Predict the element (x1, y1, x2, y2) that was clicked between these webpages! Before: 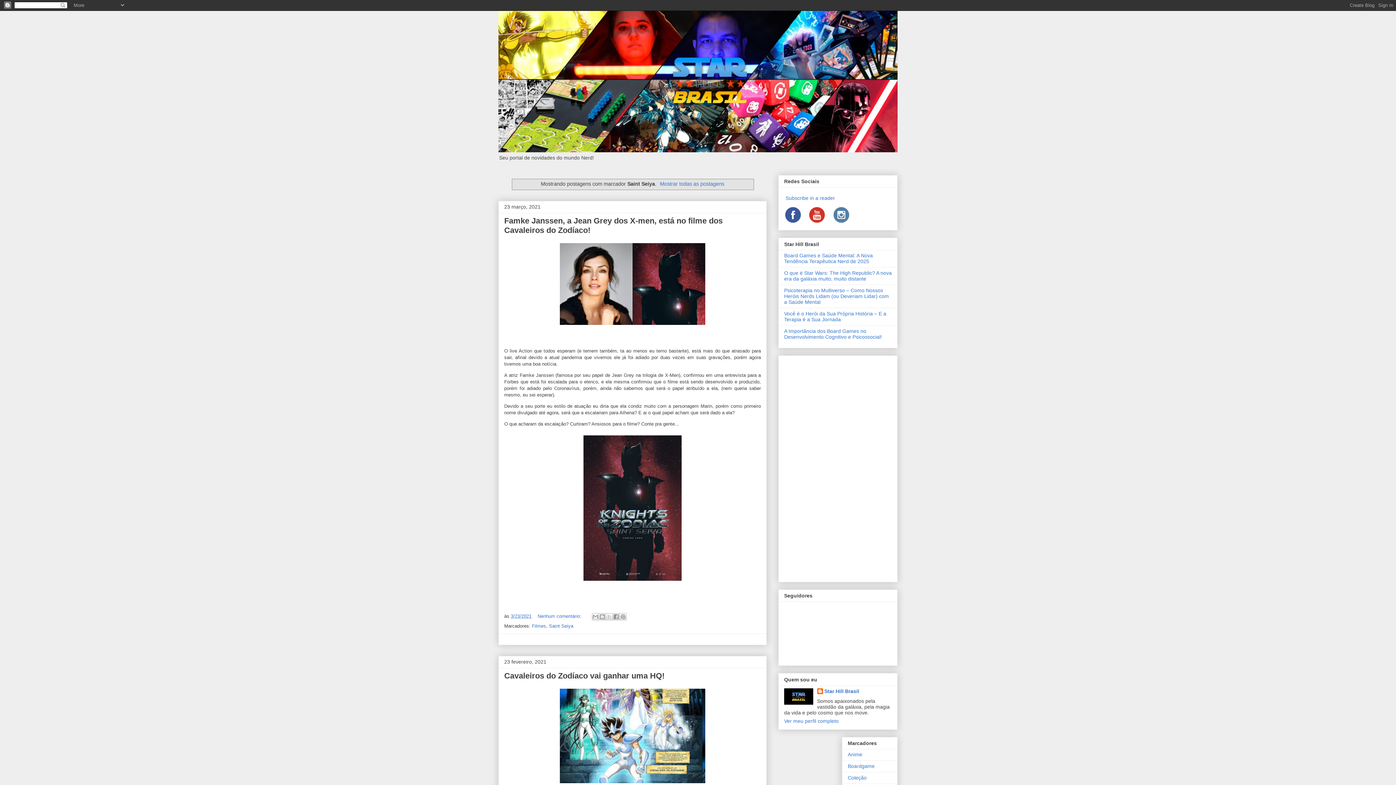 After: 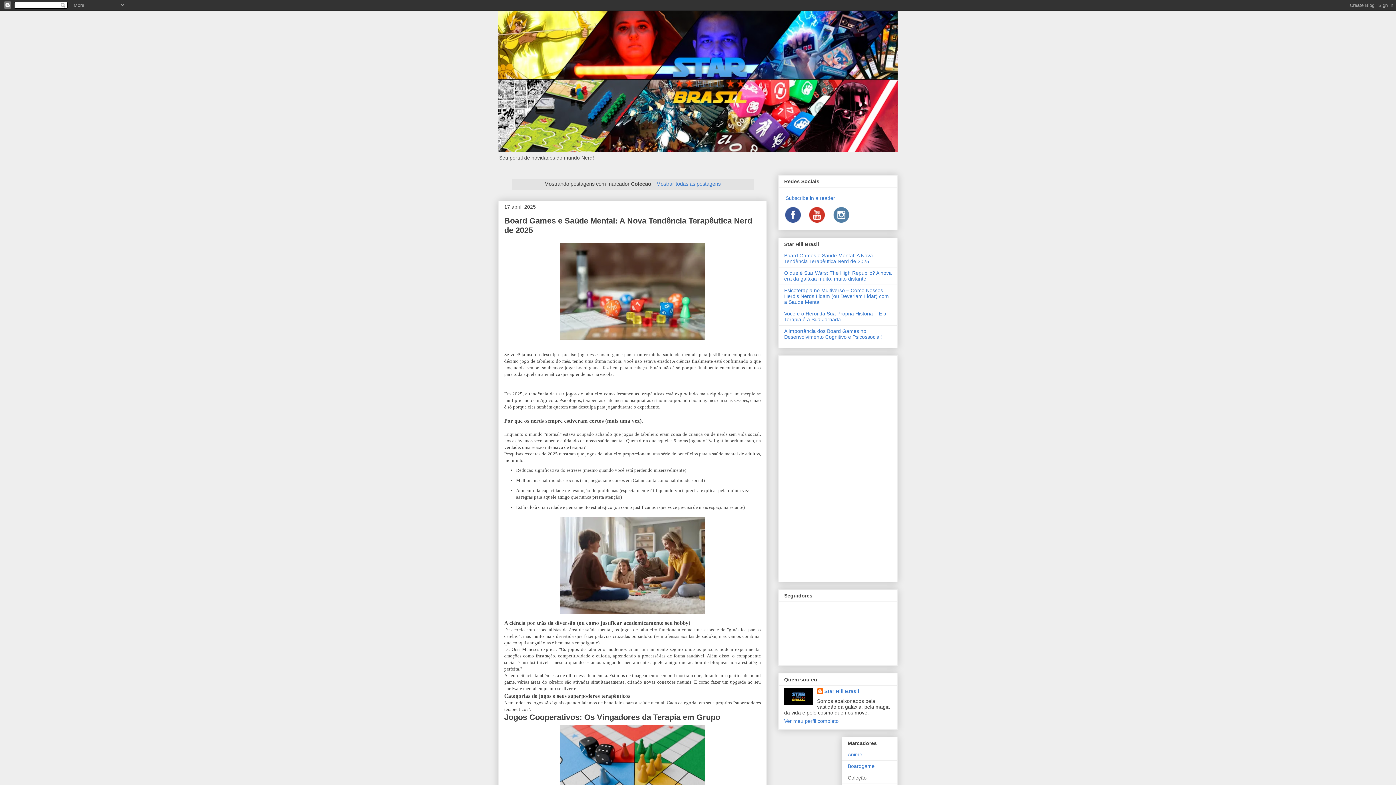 Action: bbox: (848, 775, 866, 781) label: Coleção